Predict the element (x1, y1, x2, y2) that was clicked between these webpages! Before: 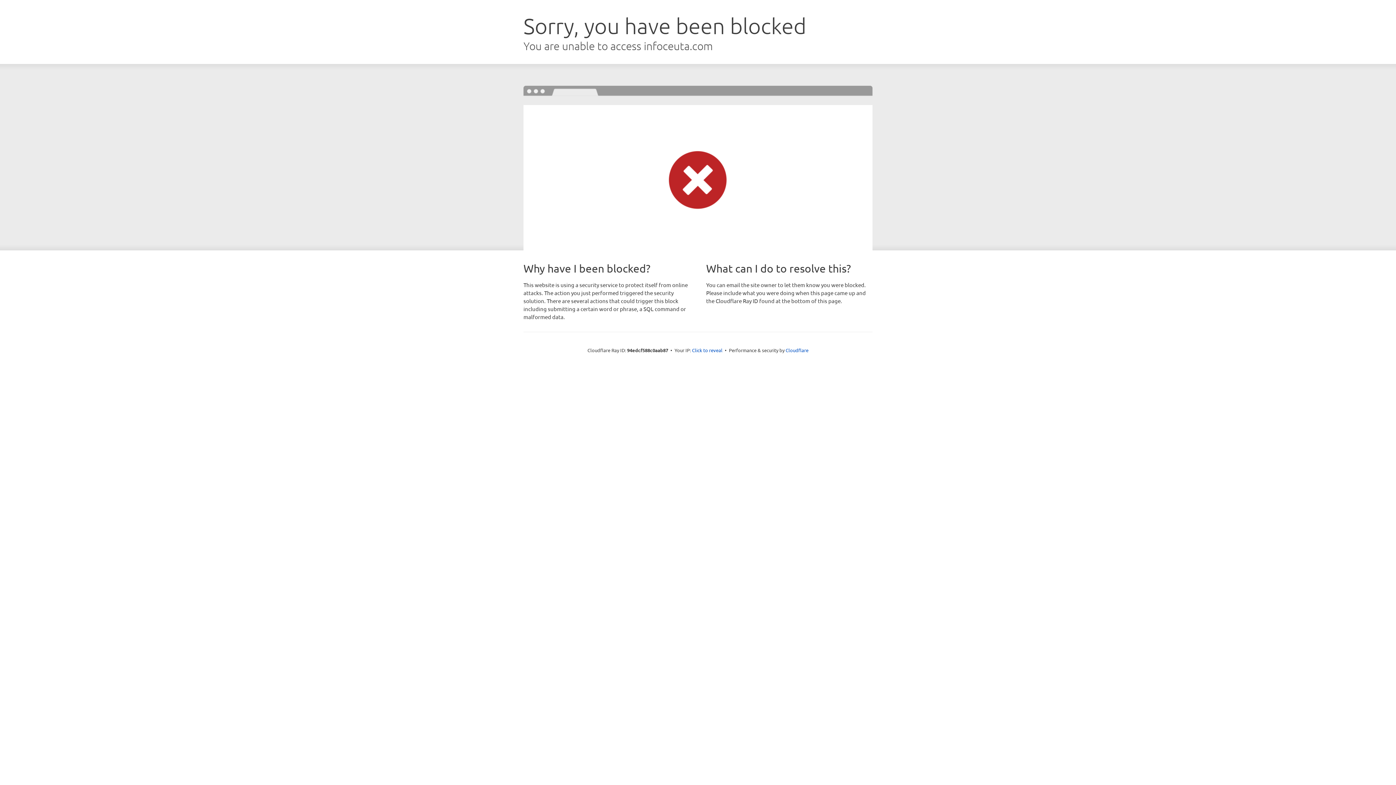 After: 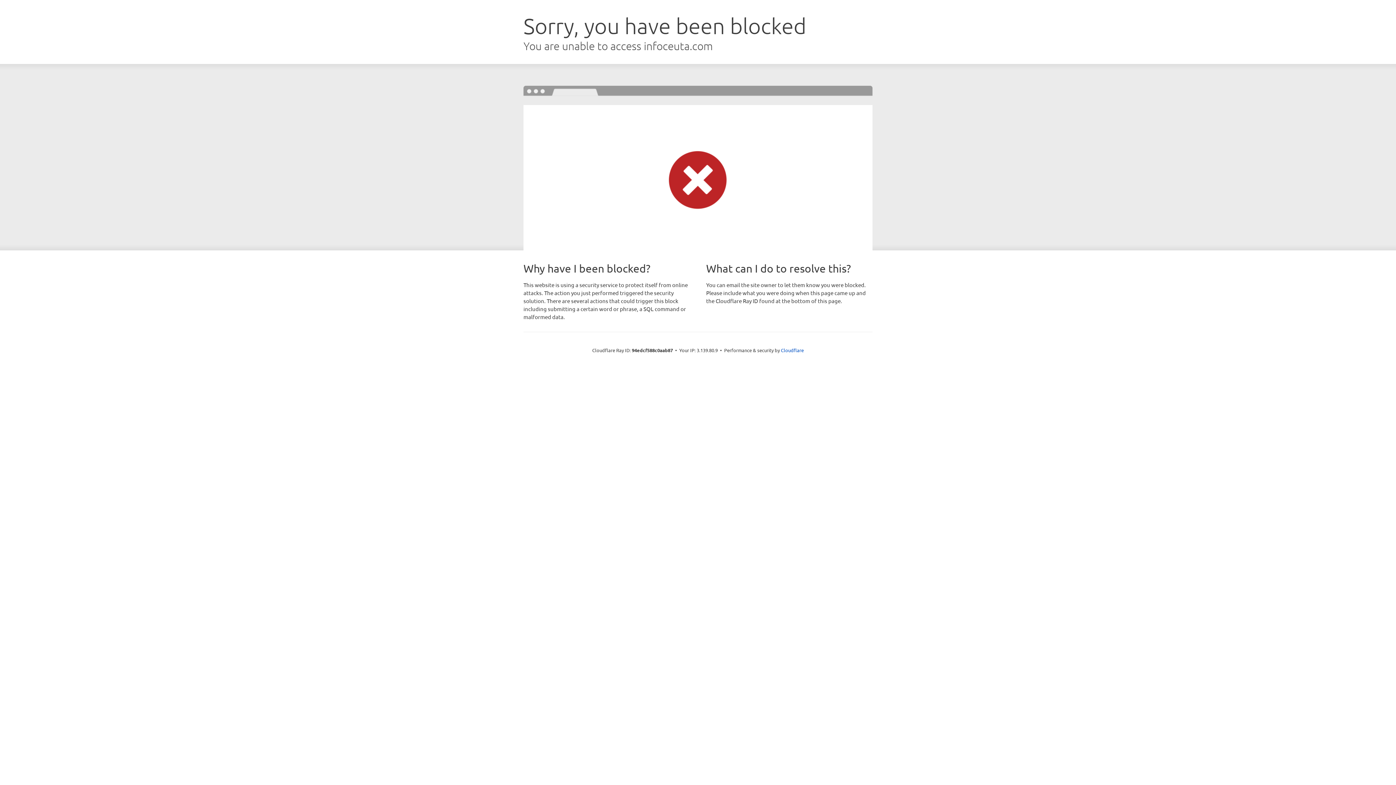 Action: bbox: (692, 346, 722, 353) label: Click to reveal